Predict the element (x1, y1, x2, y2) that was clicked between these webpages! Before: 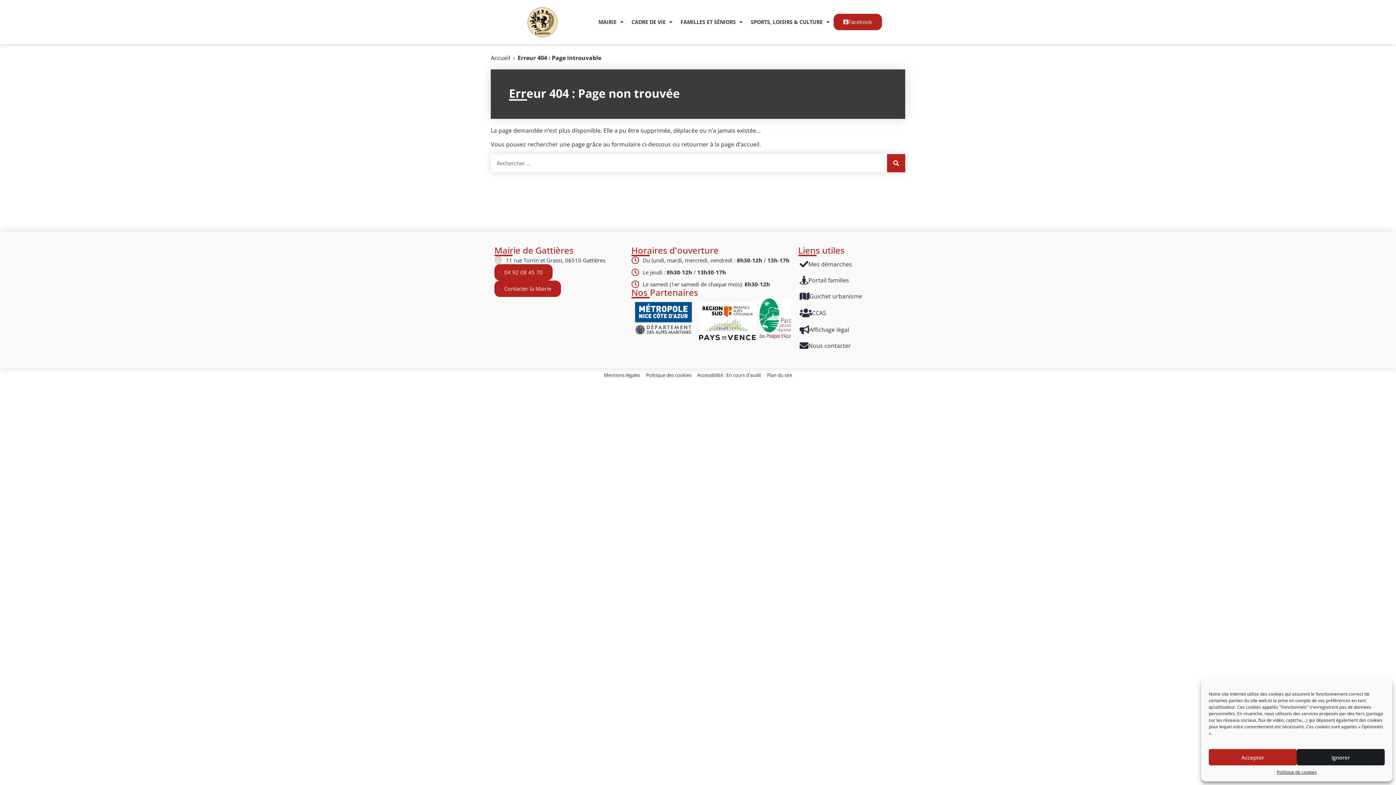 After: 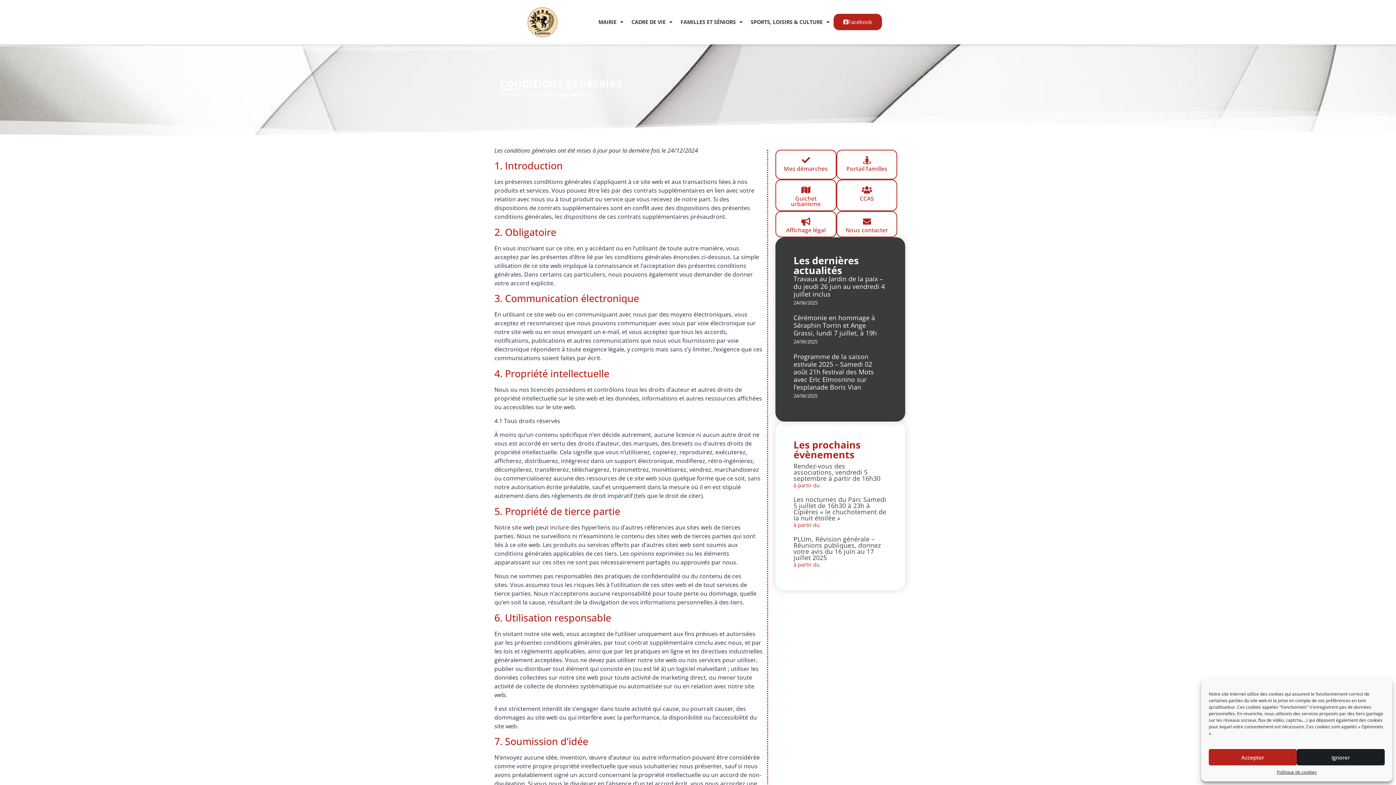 Action: label: Mentions légales bbox: (604, 372, 640, 378)